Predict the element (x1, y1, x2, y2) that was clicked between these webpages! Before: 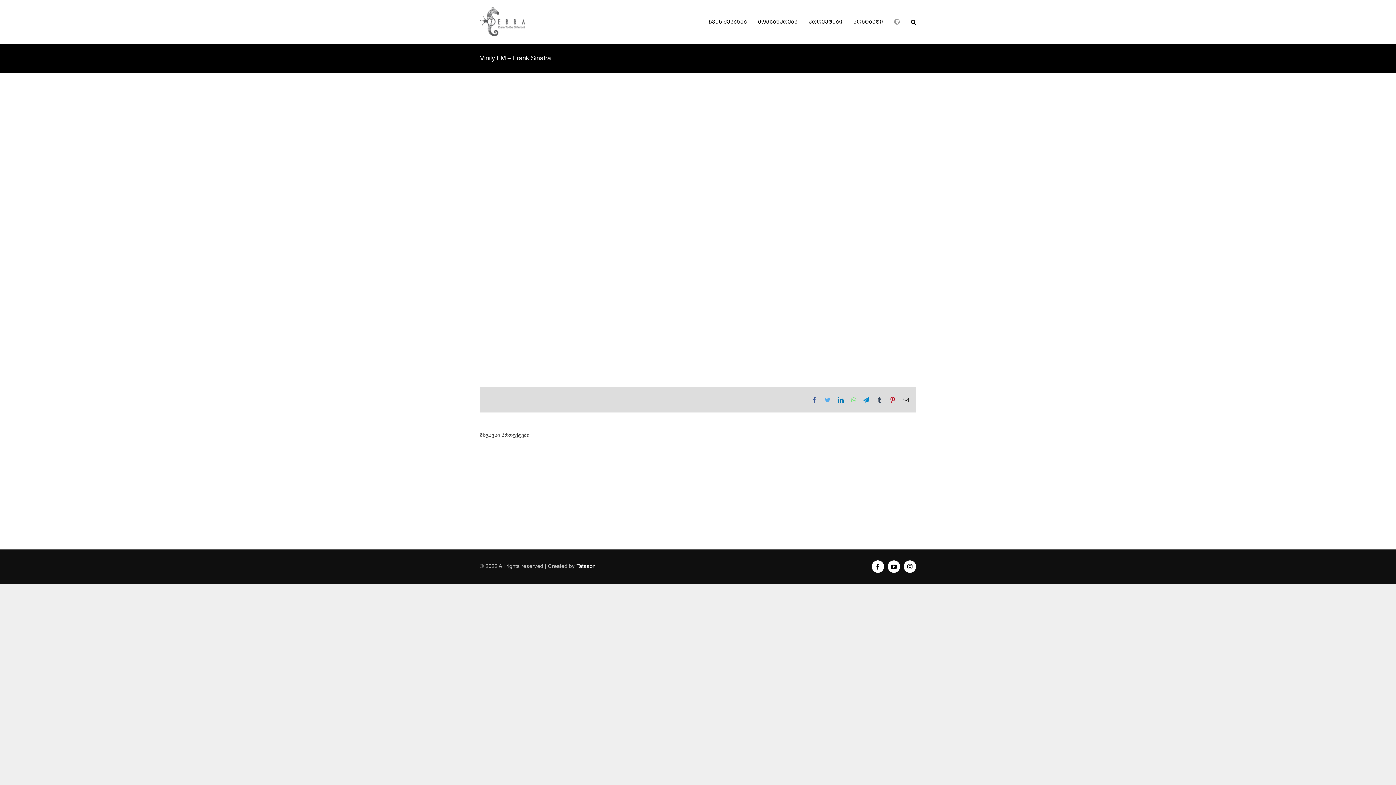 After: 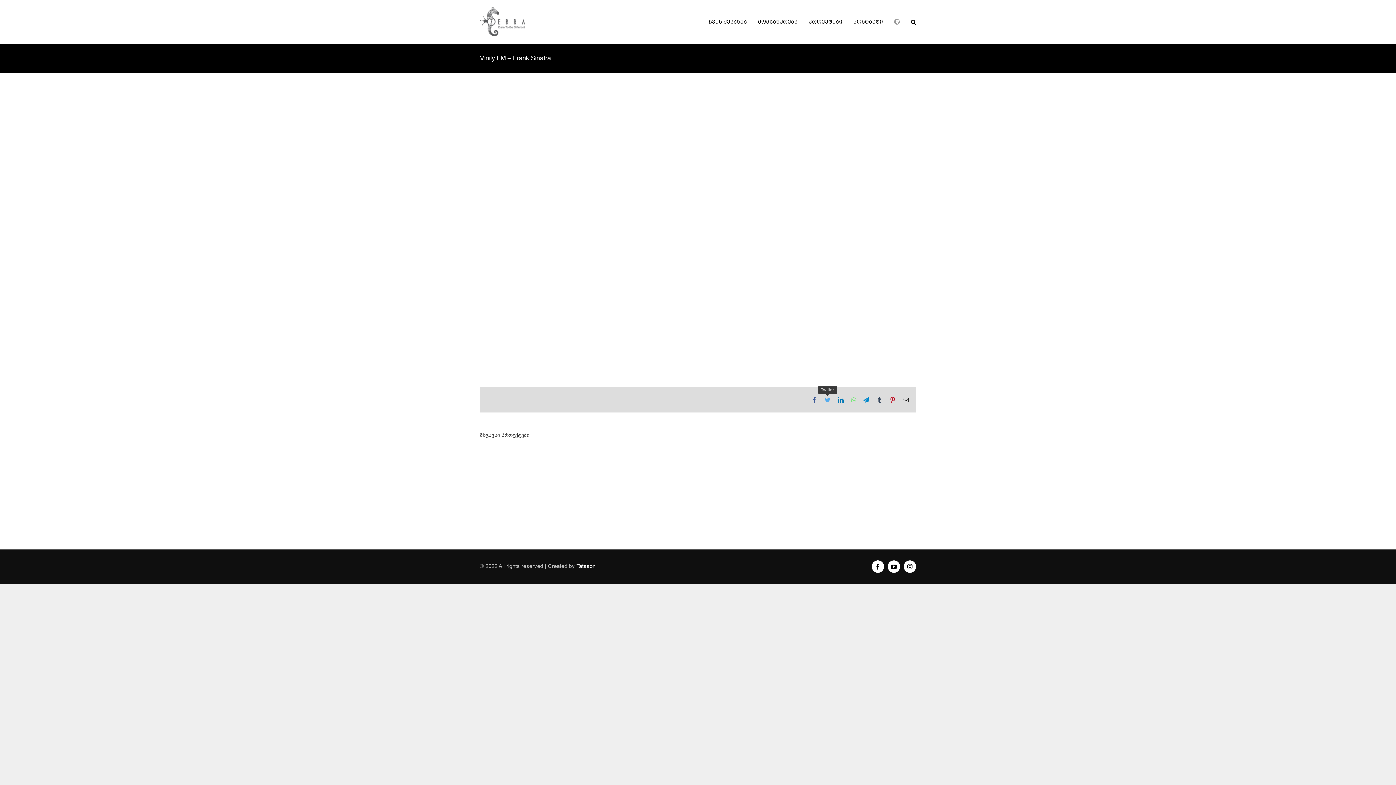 Action: bbox: (824, 397, 830, 402) label: Twitter